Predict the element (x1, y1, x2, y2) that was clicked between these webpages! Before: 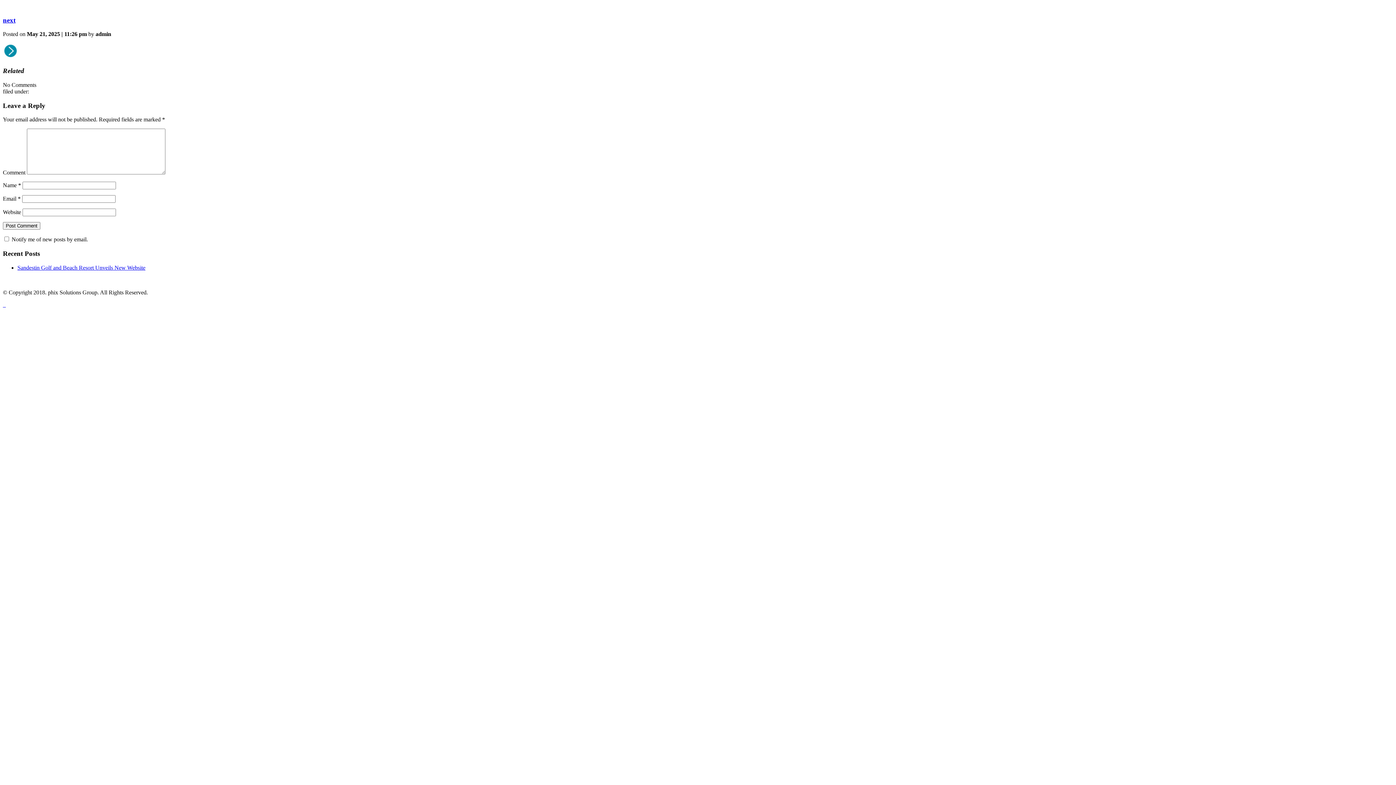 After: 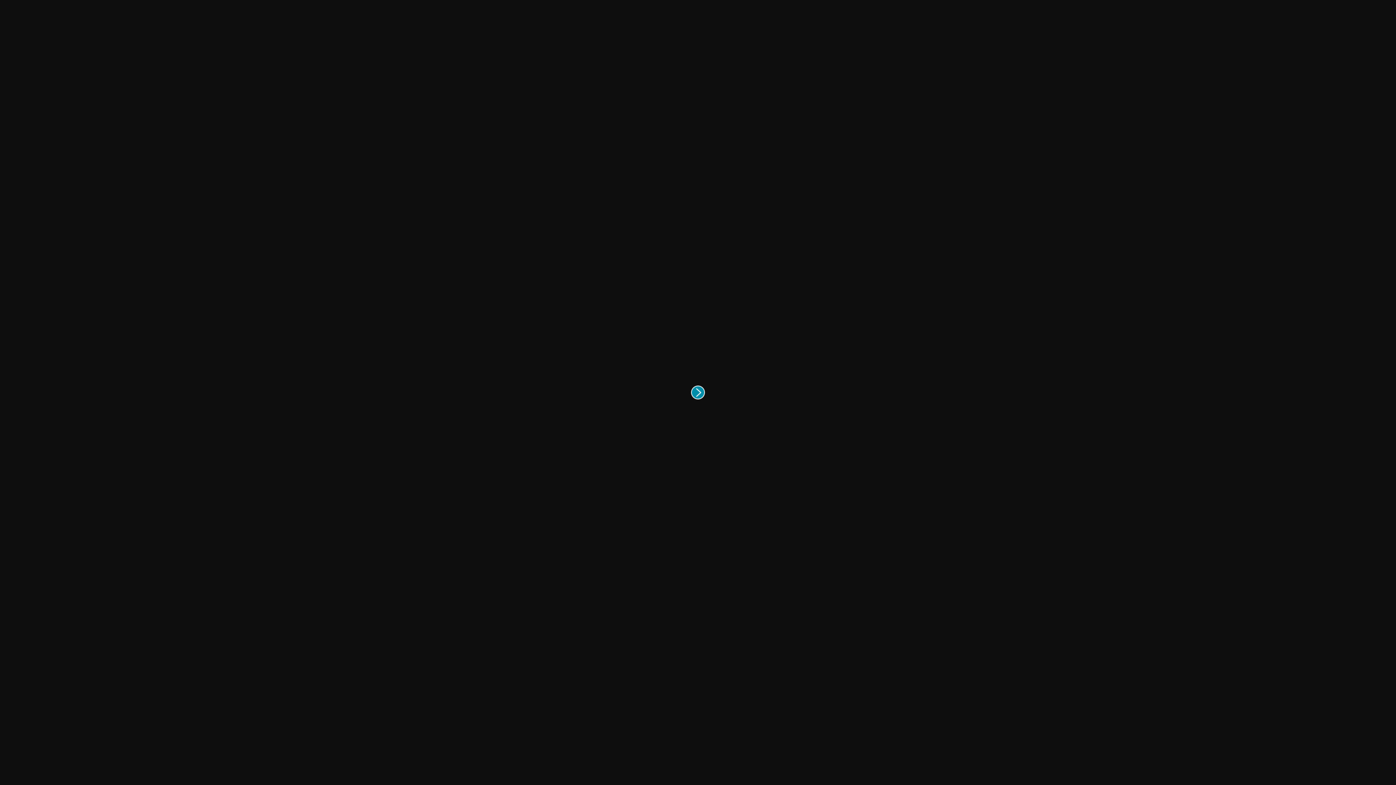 Action: bbox: (2, 53, 18, 59)